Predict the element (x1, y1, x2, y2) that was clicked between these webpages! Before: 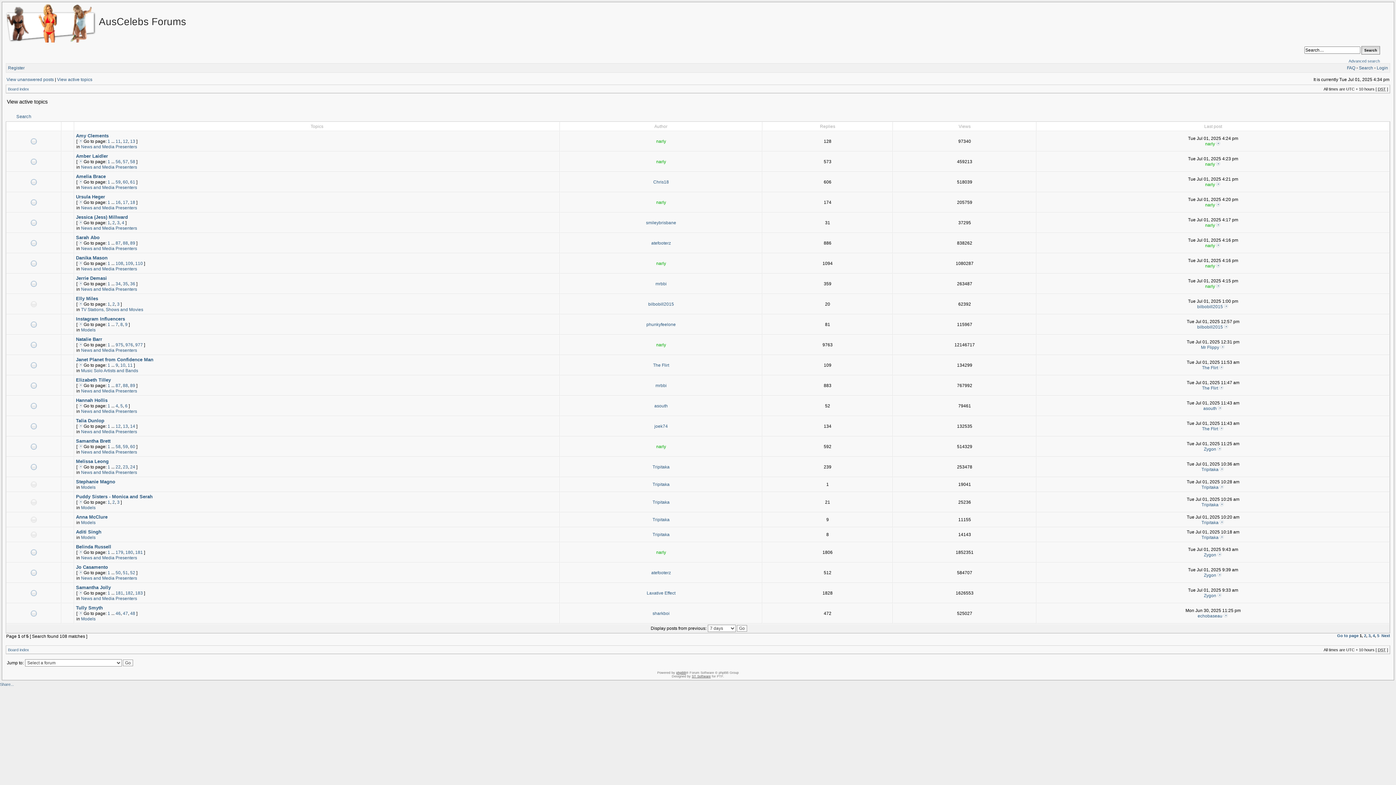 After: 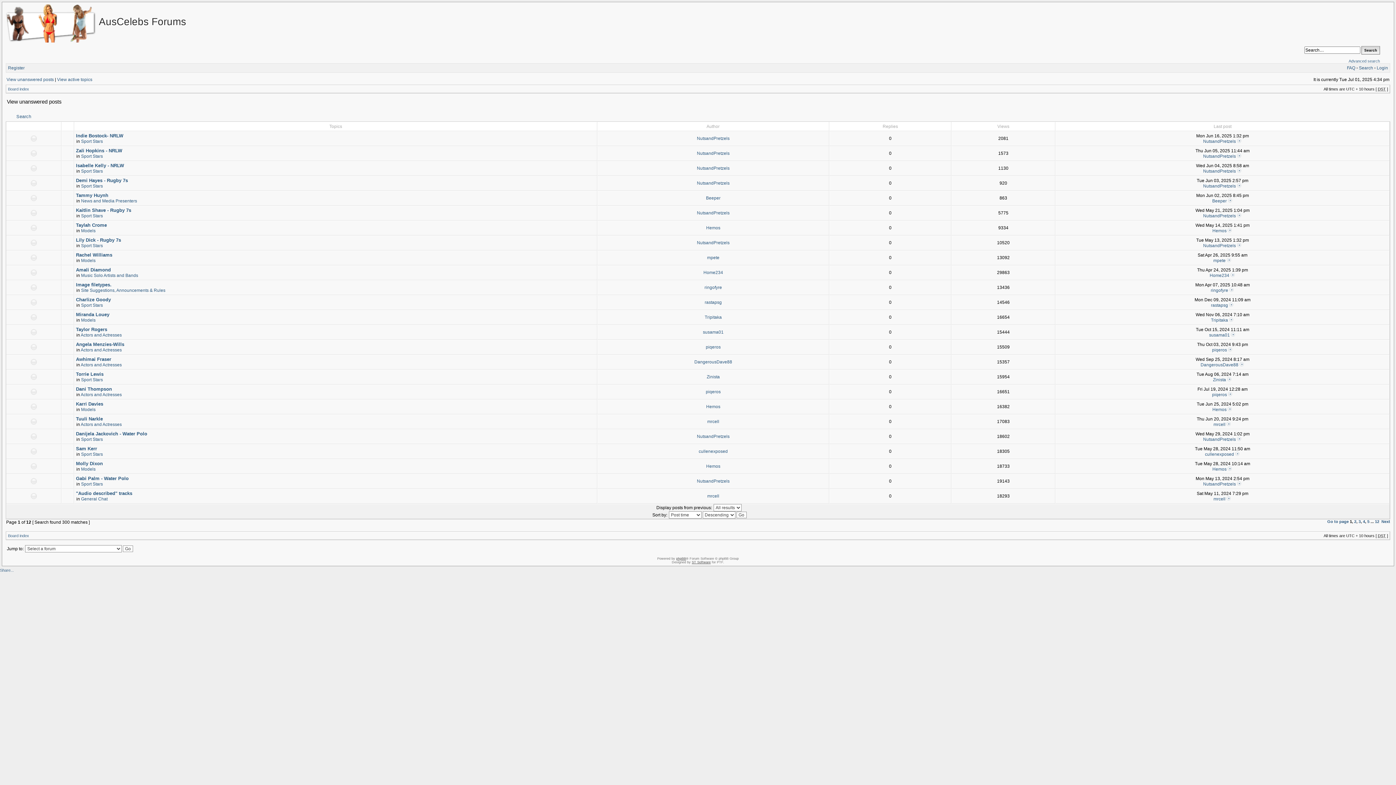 Action: label: View unanswered posts bbox: (6, 77, 53, 82)